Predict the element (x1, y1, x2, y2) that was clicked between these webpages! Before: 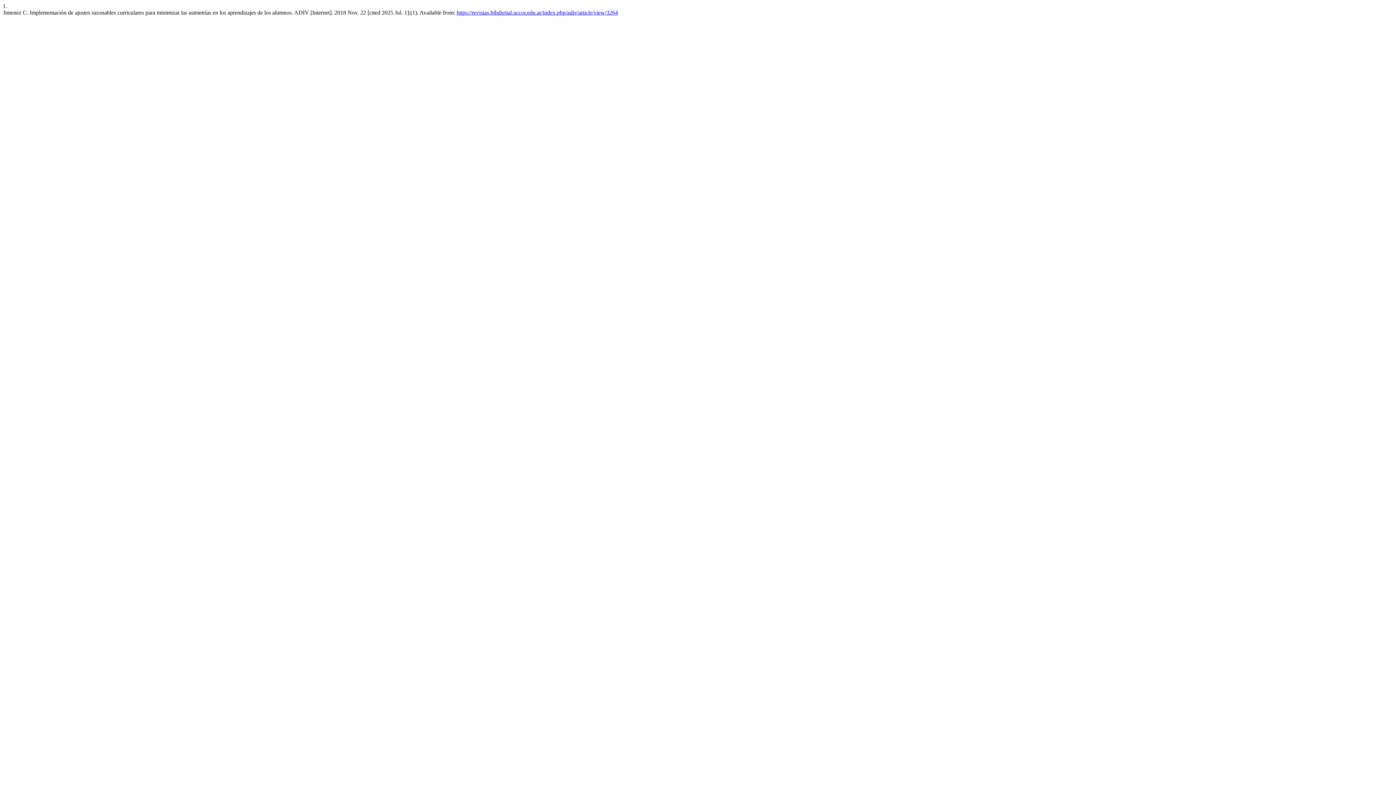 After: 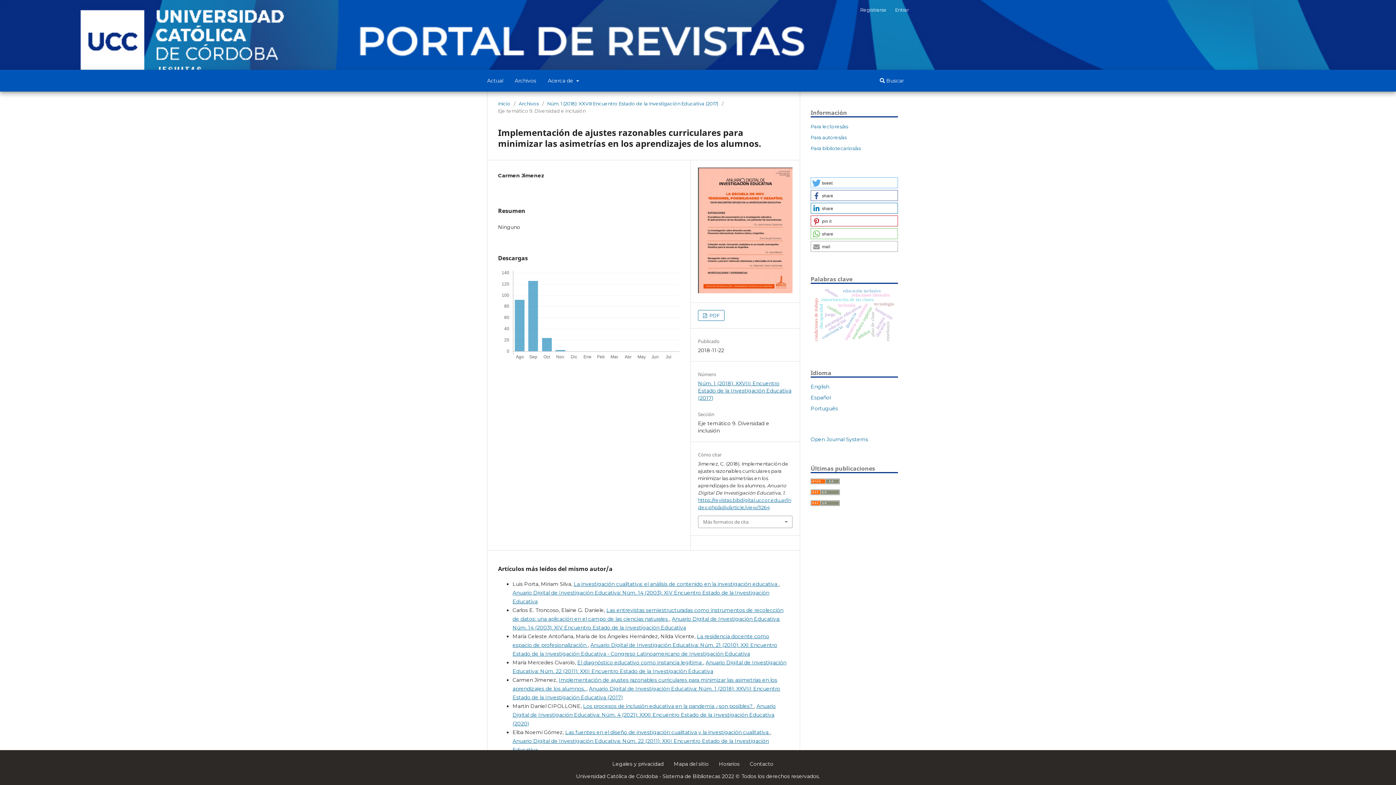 Action: label: https://revistas.bibdigital.uccor.edu.ar/index.php/adiv/article/view/3264 bbox: (456, 9, 618, 15)